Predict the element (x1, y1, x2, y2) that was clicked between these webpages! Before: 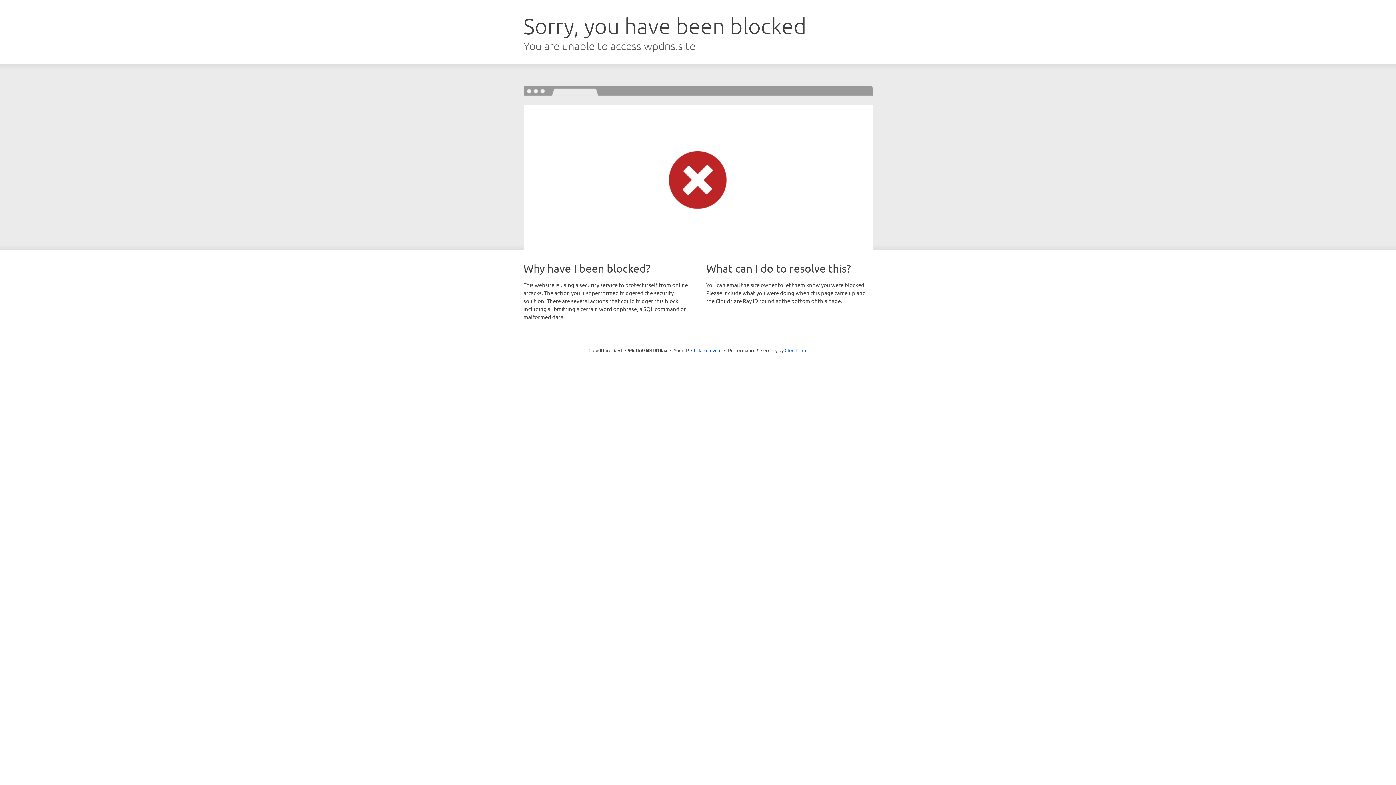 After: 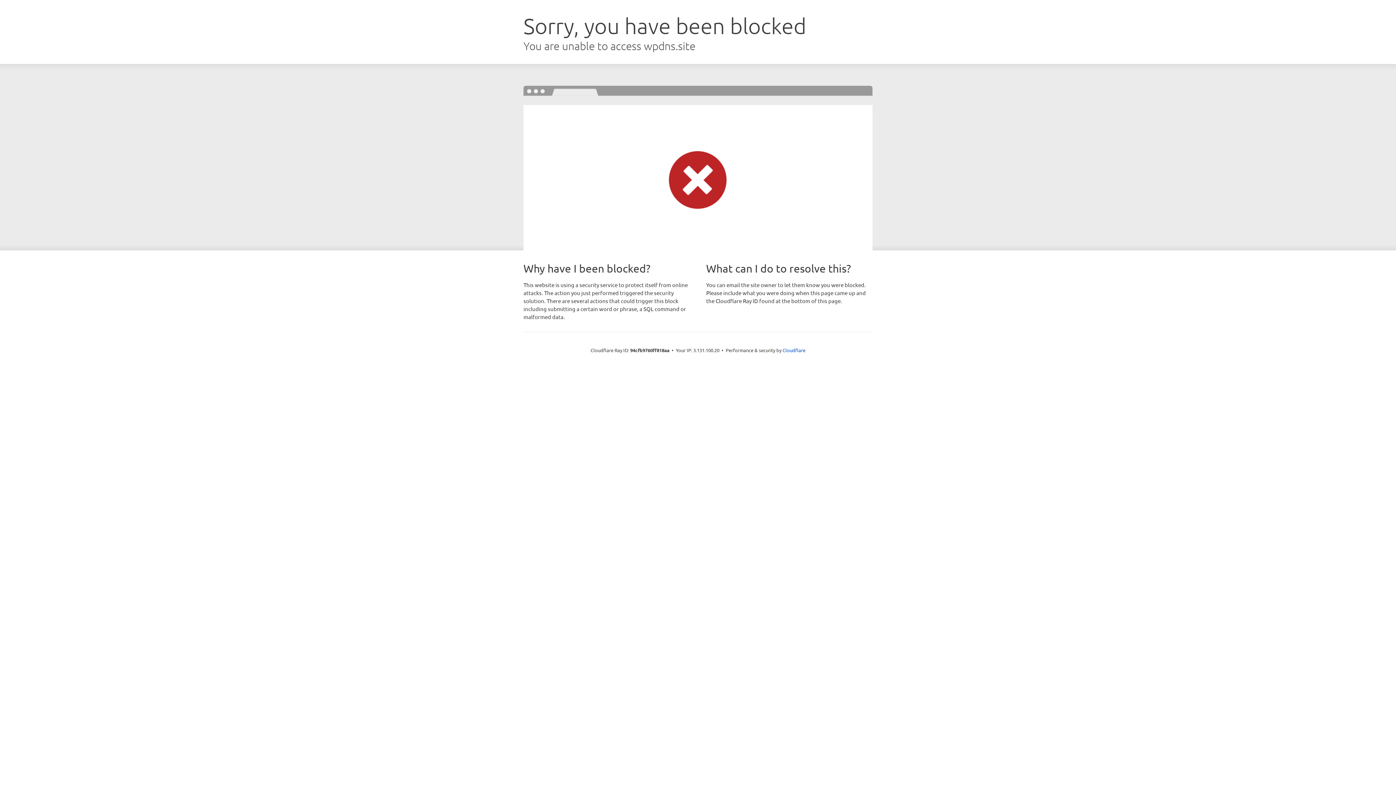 Action: bbox: (691, 346, 721, 353) label: Click to reveal